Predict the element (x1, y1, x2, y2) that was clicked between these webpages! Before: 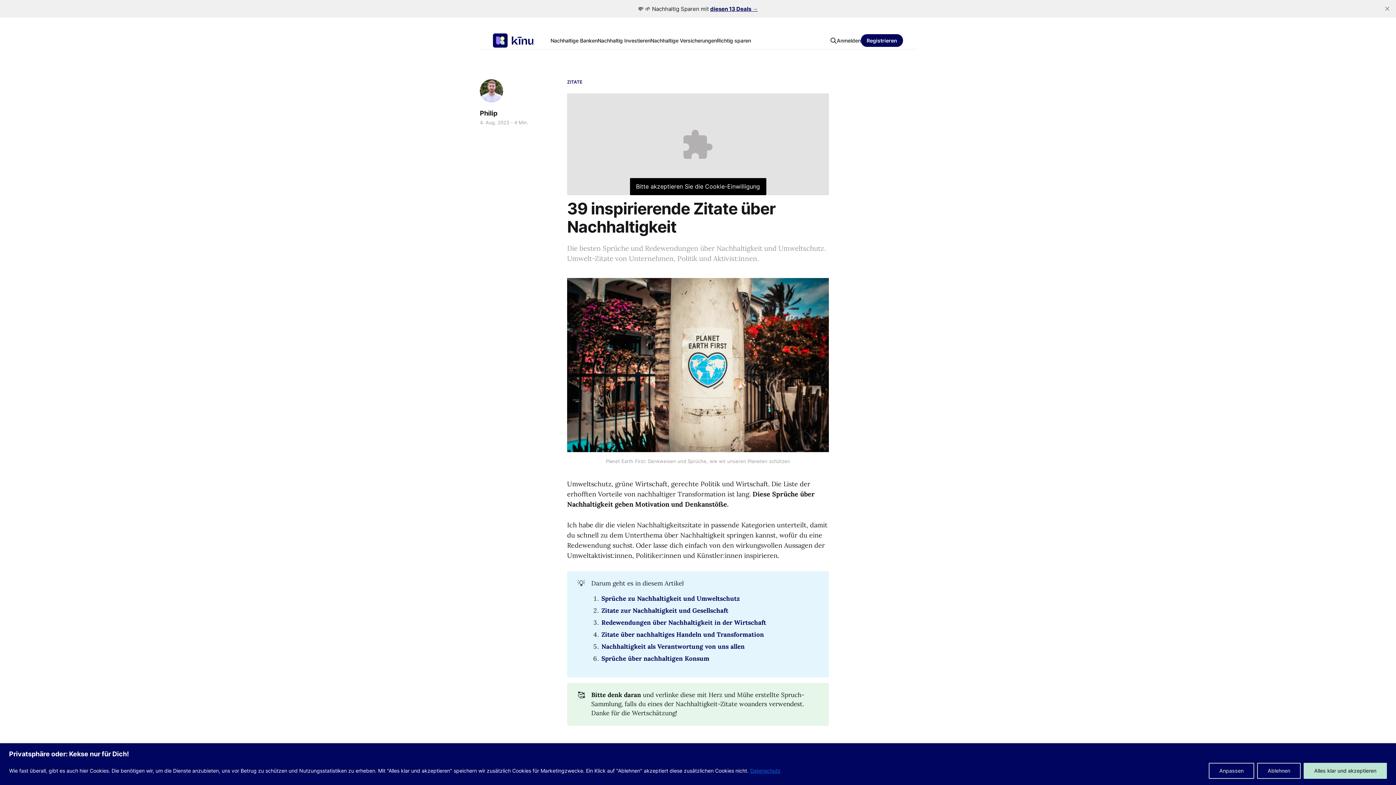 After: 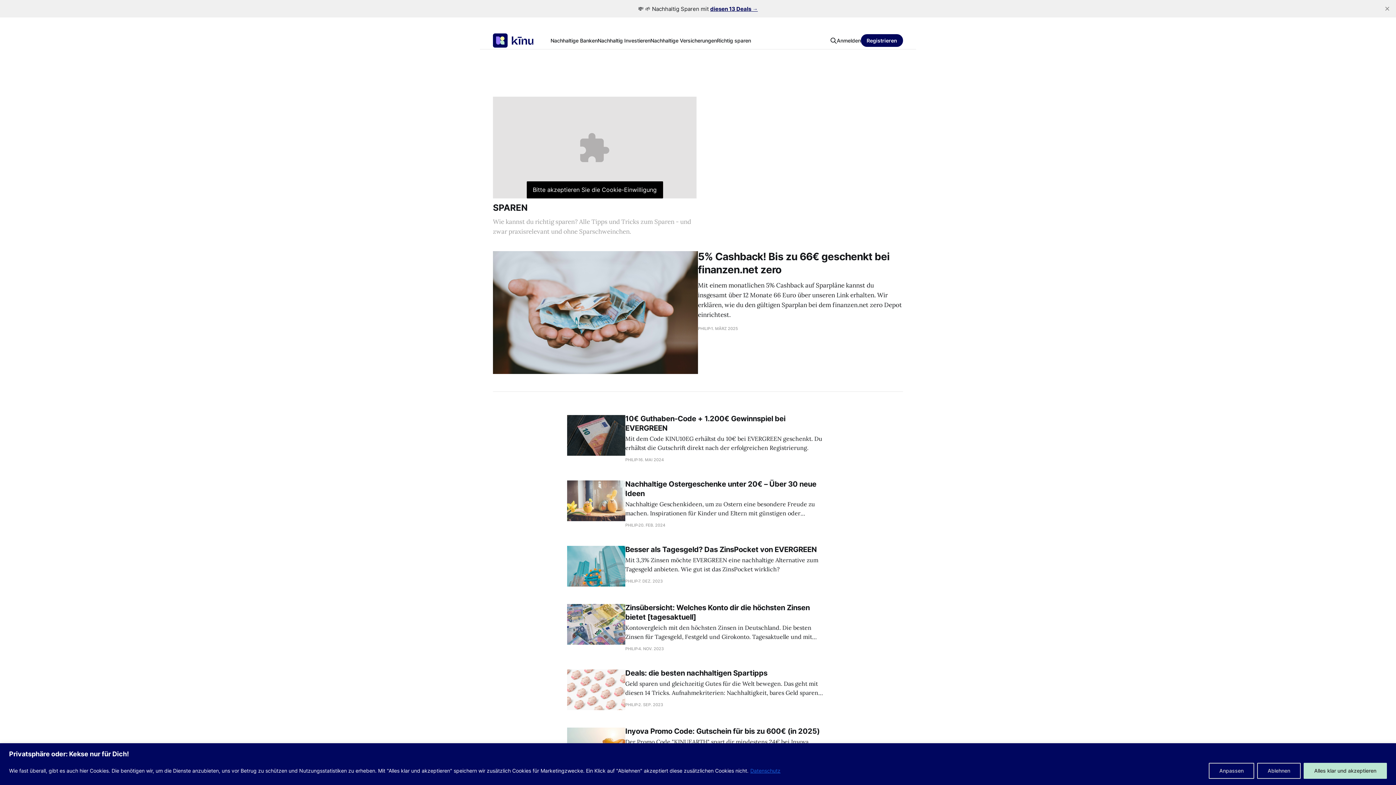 Action: label: Richtig sparen bbox: (717, 37, 751, 43)